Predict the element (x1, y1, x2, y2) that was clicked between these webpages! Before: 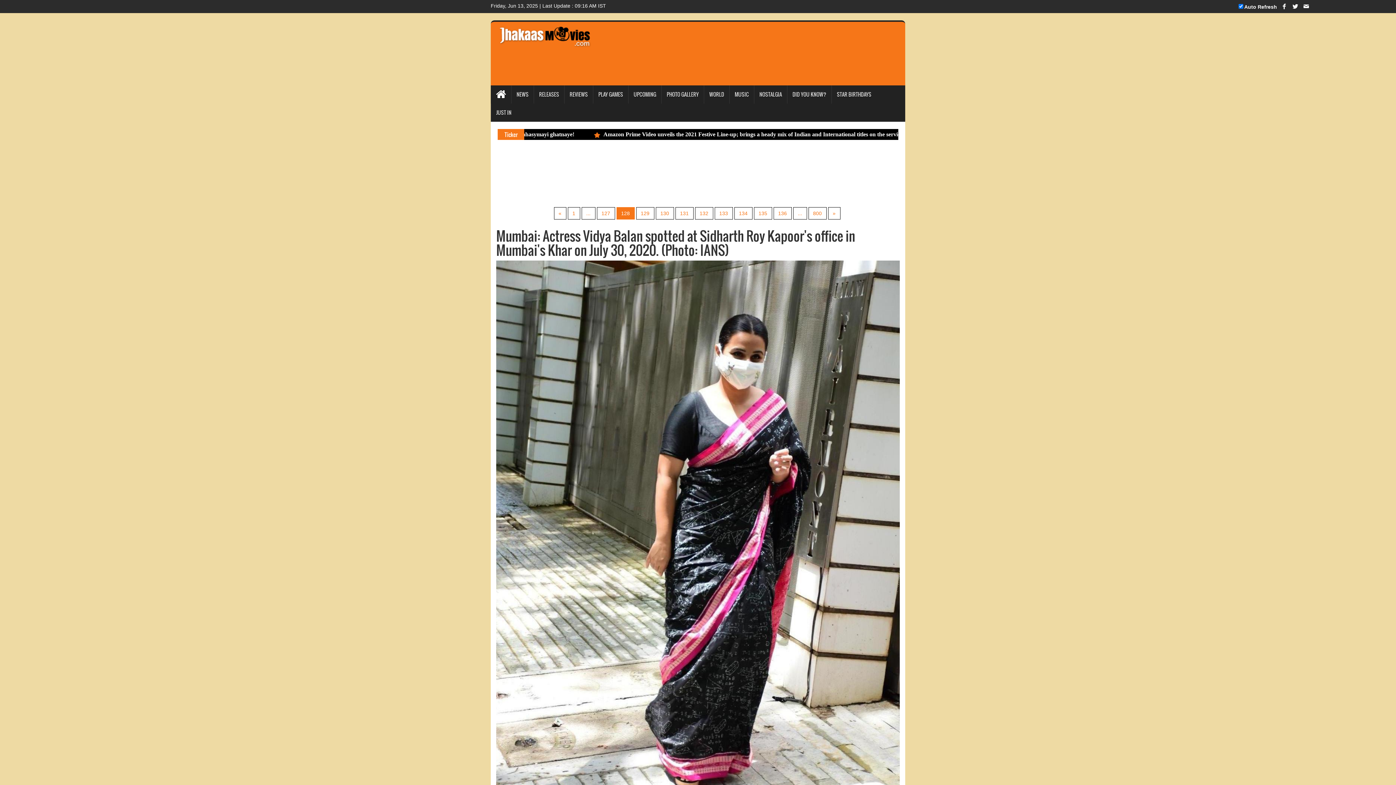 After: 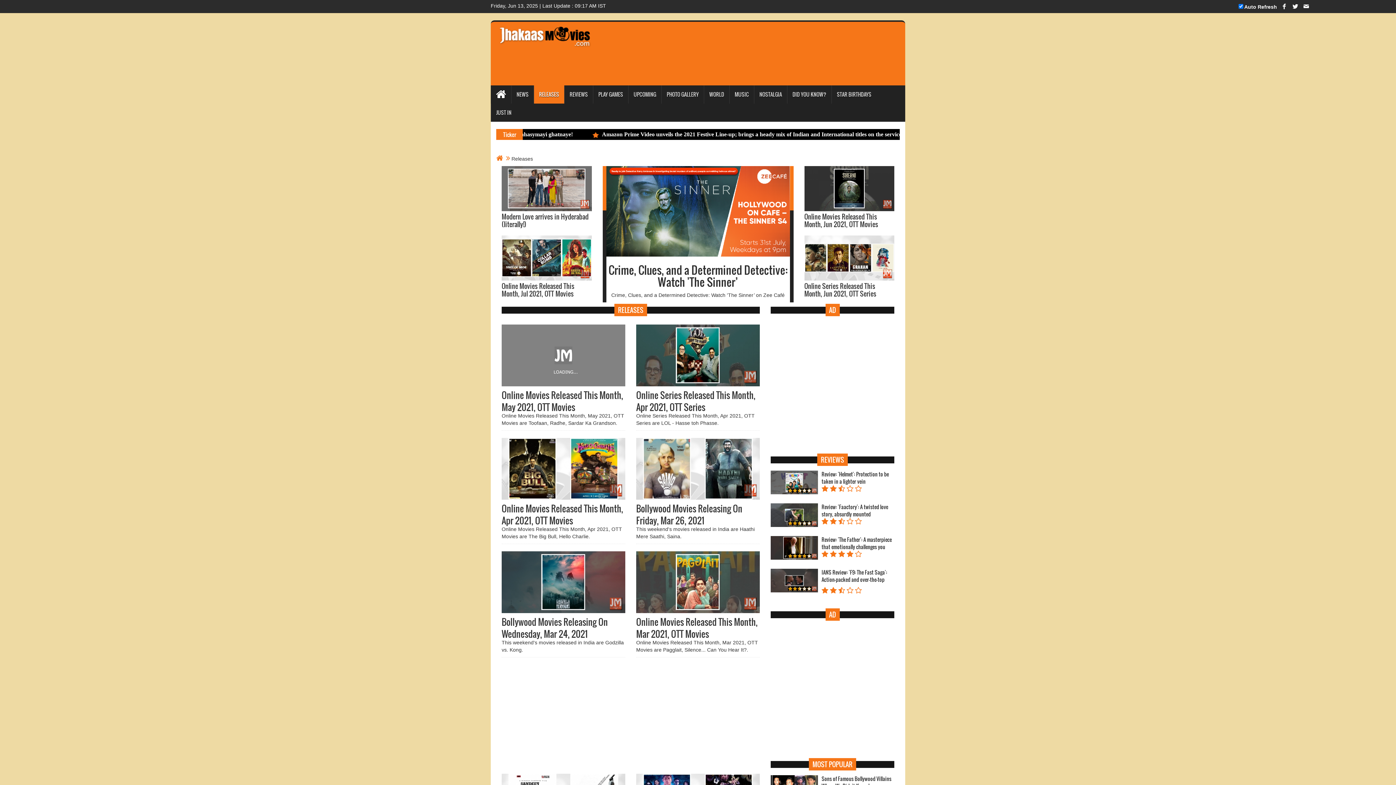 Action: label: RELEASES bbox: (533, 85, 564, 103)